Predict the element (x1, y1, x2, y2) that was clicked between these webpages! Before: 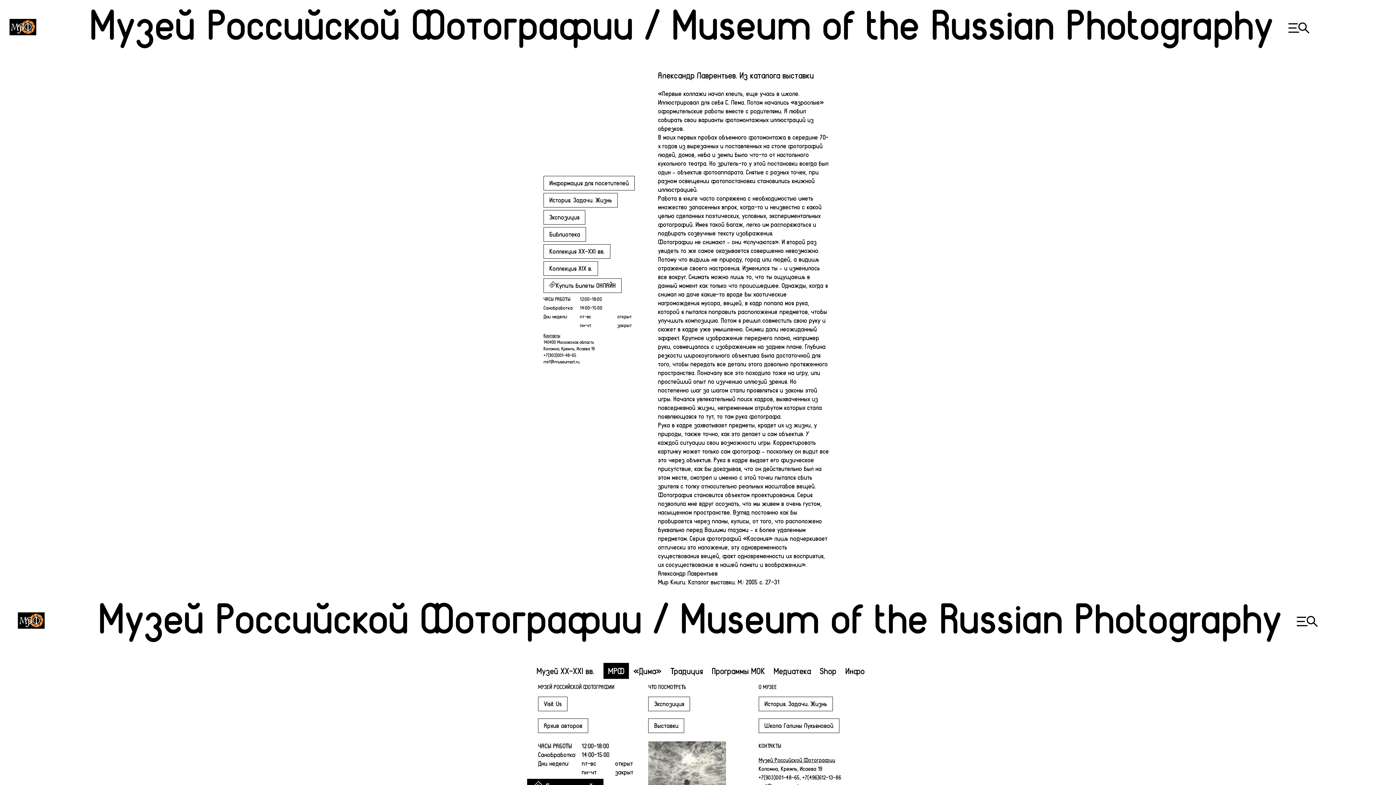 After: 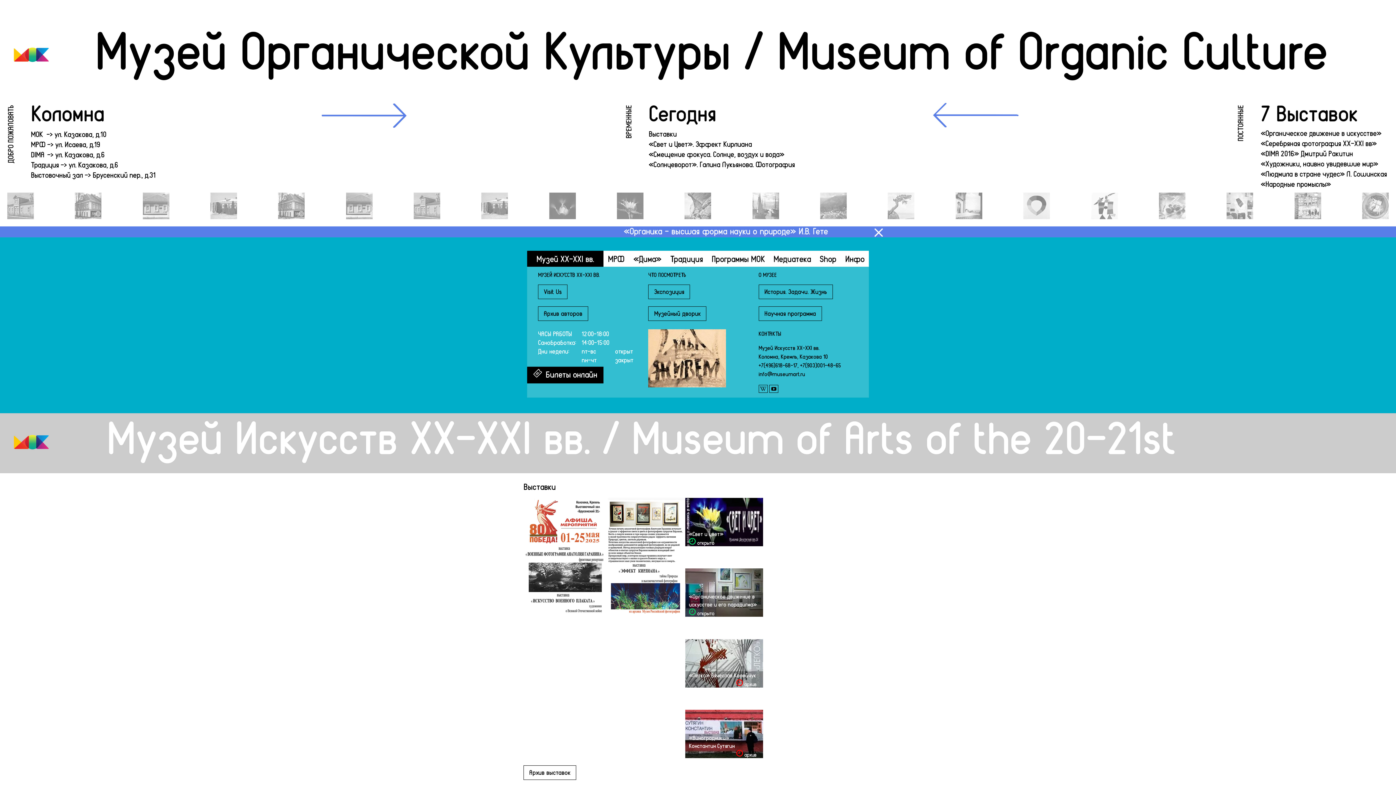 Action: bbox: (13, 612, 83, 630)